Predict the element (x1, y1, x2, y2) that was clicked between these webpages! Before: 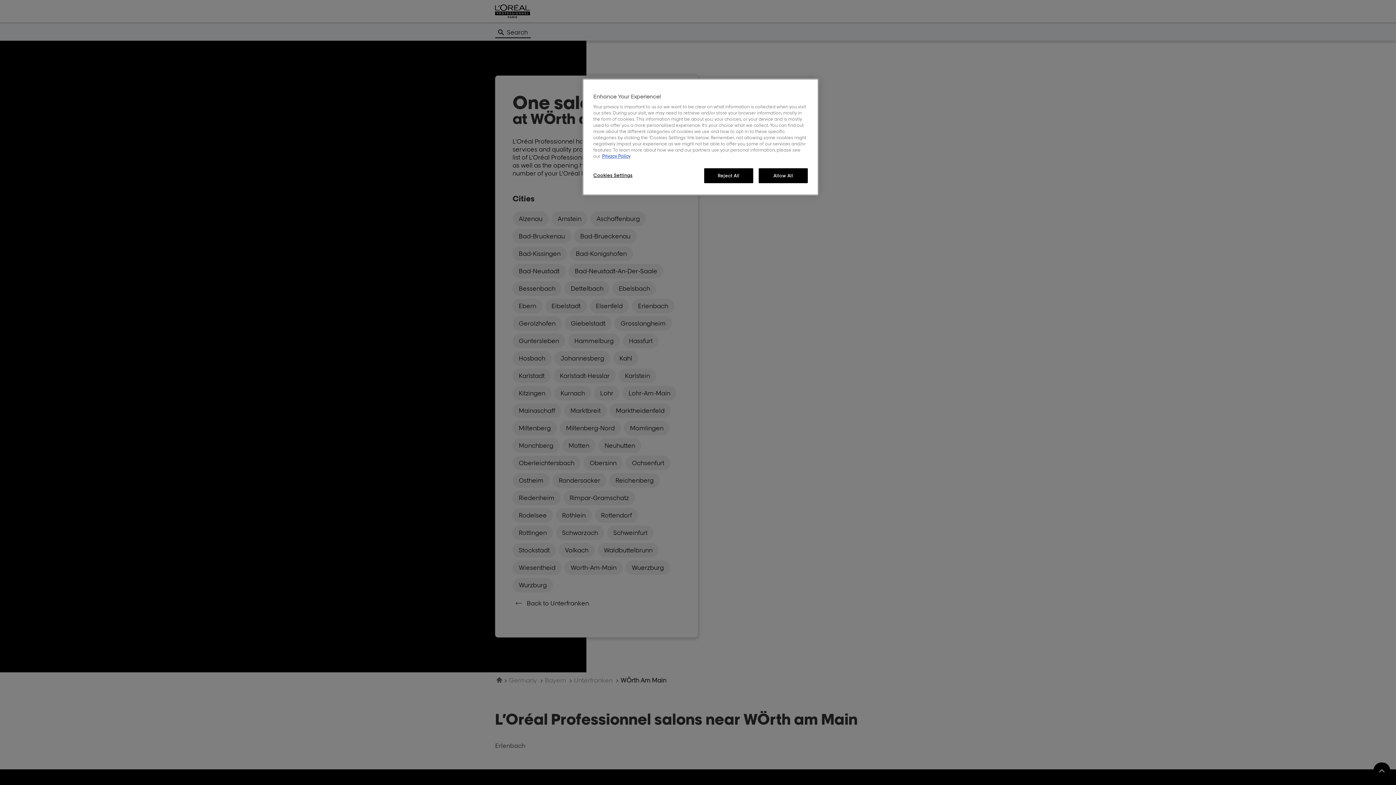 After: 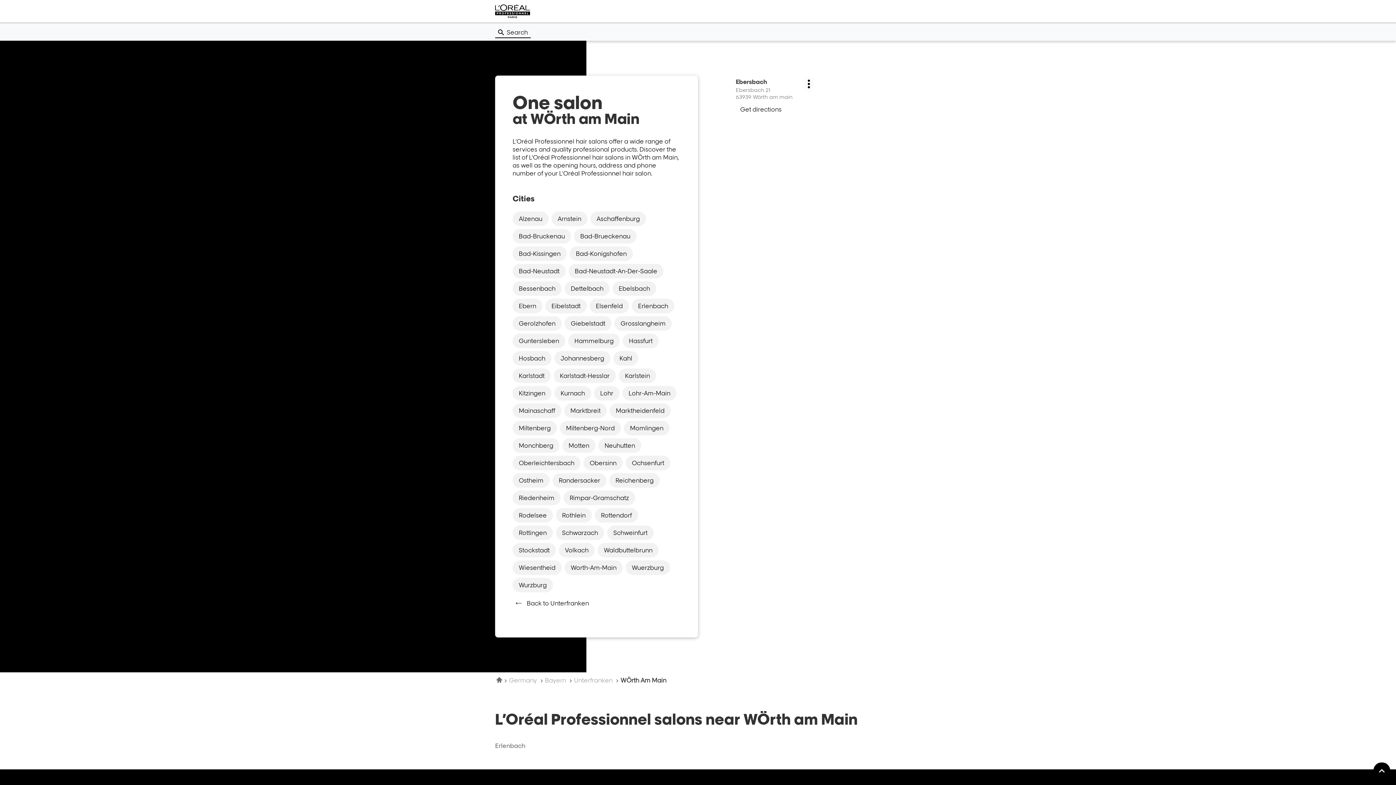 Action: label: Reject All bbox: (704, 168, 753, 183)